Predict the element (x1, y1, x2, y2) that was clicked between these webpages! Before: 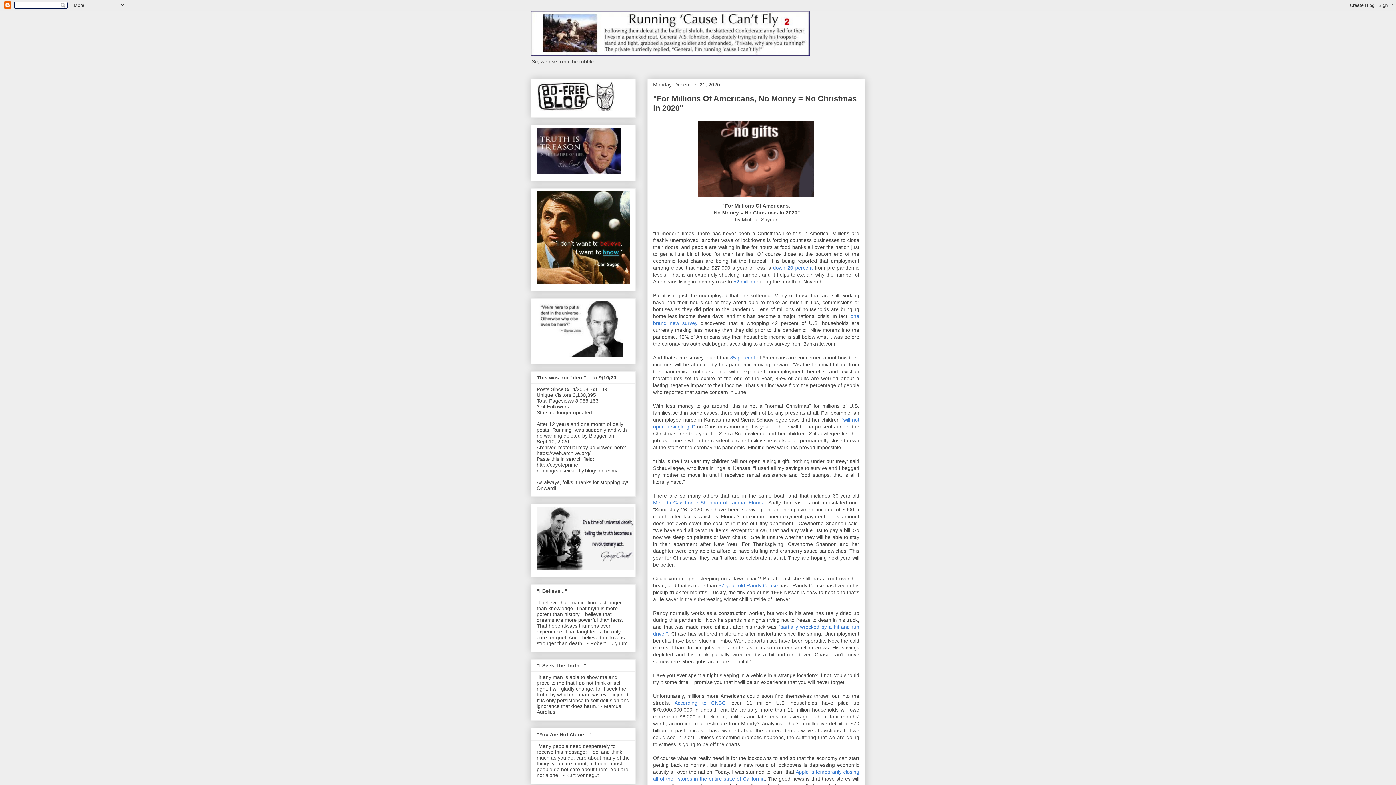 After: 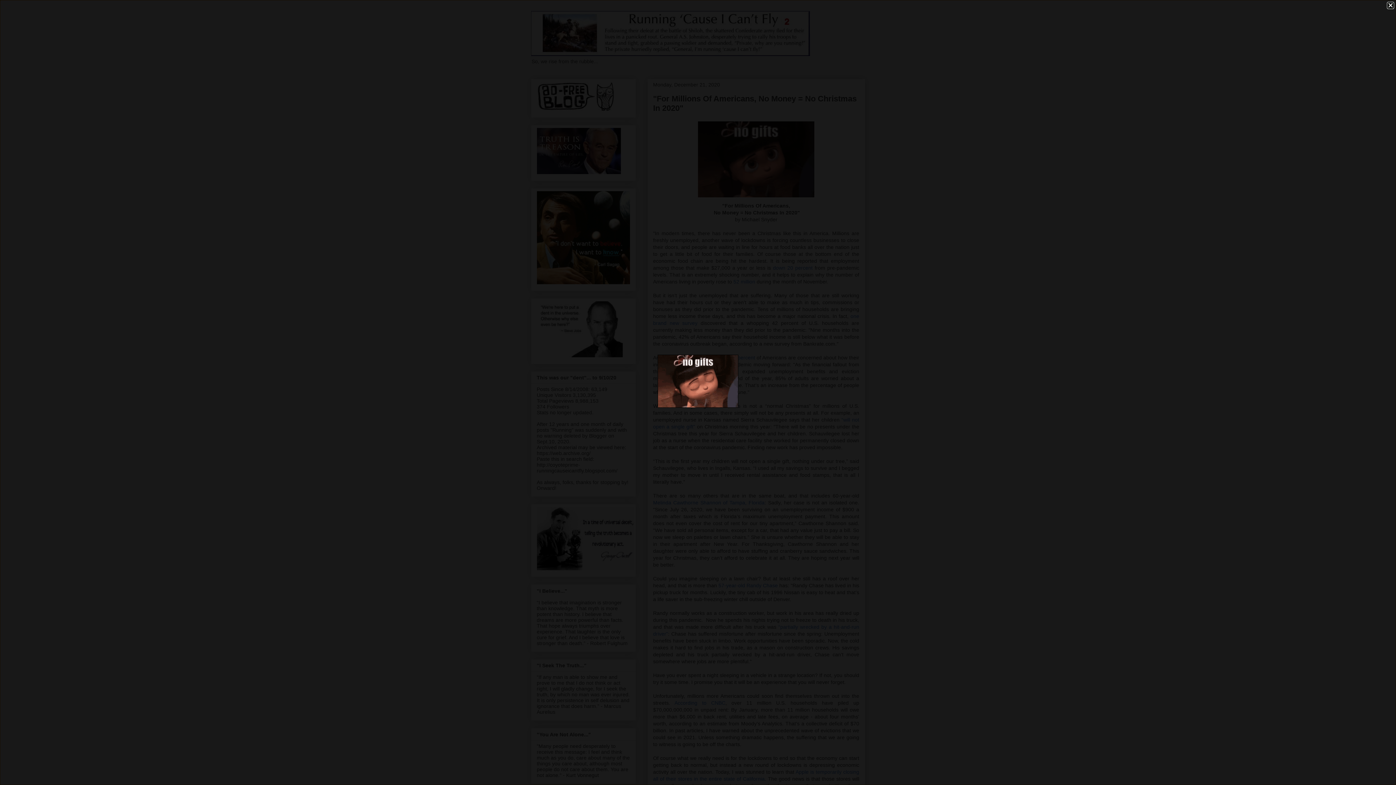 Action: bbox: (694, 196, 817, 201)